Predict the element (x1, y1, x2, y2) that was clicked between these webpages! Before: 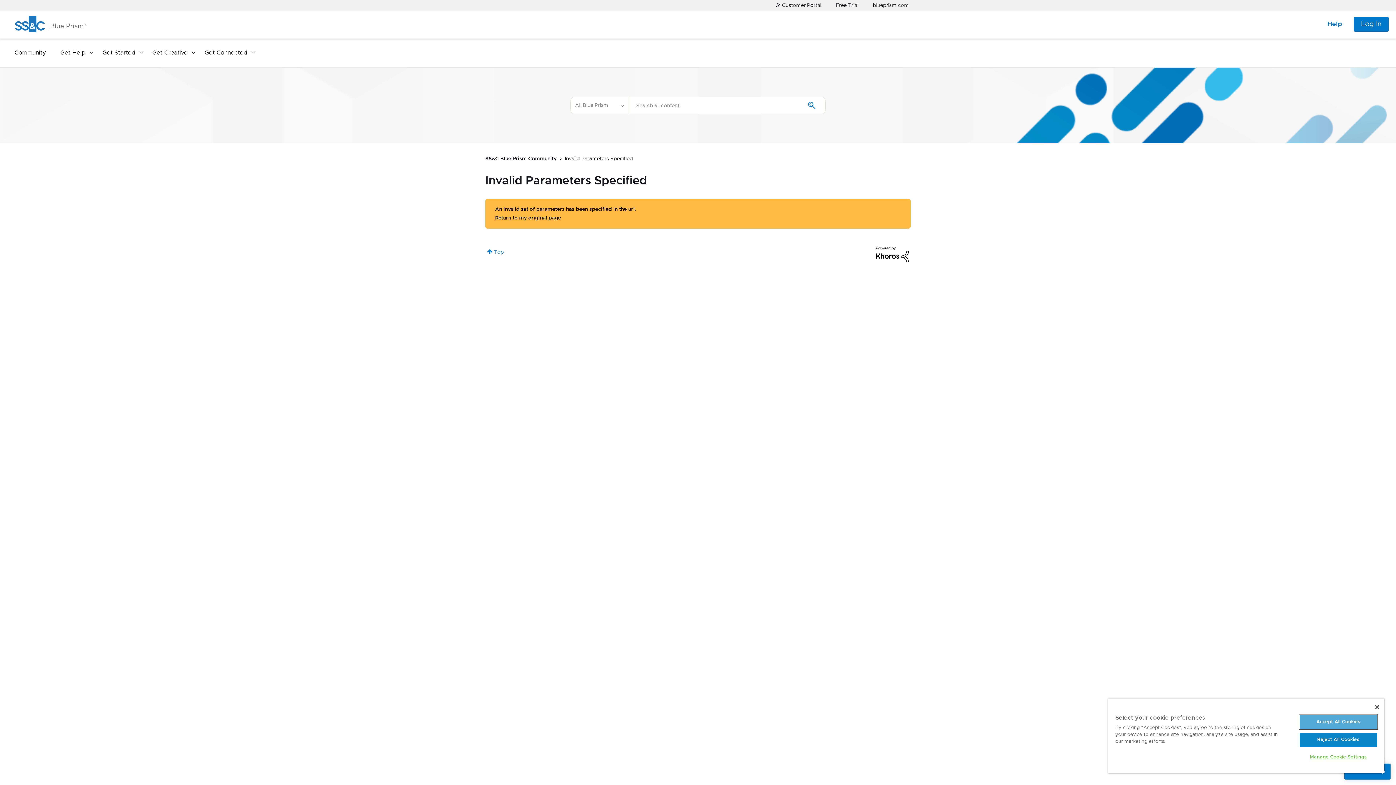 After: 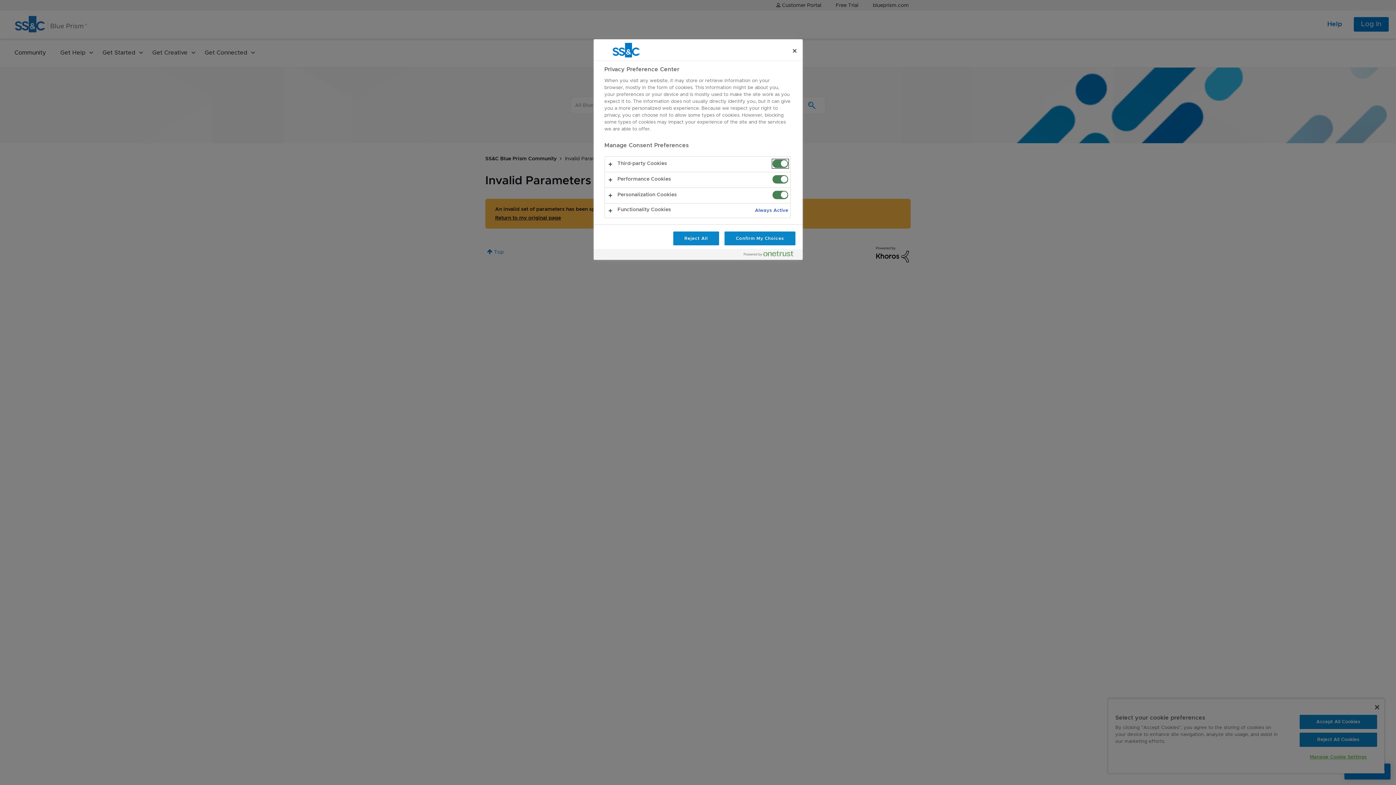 Action: label: Manage Cookie Settings bbox: (1299, 750, 1377, 764)